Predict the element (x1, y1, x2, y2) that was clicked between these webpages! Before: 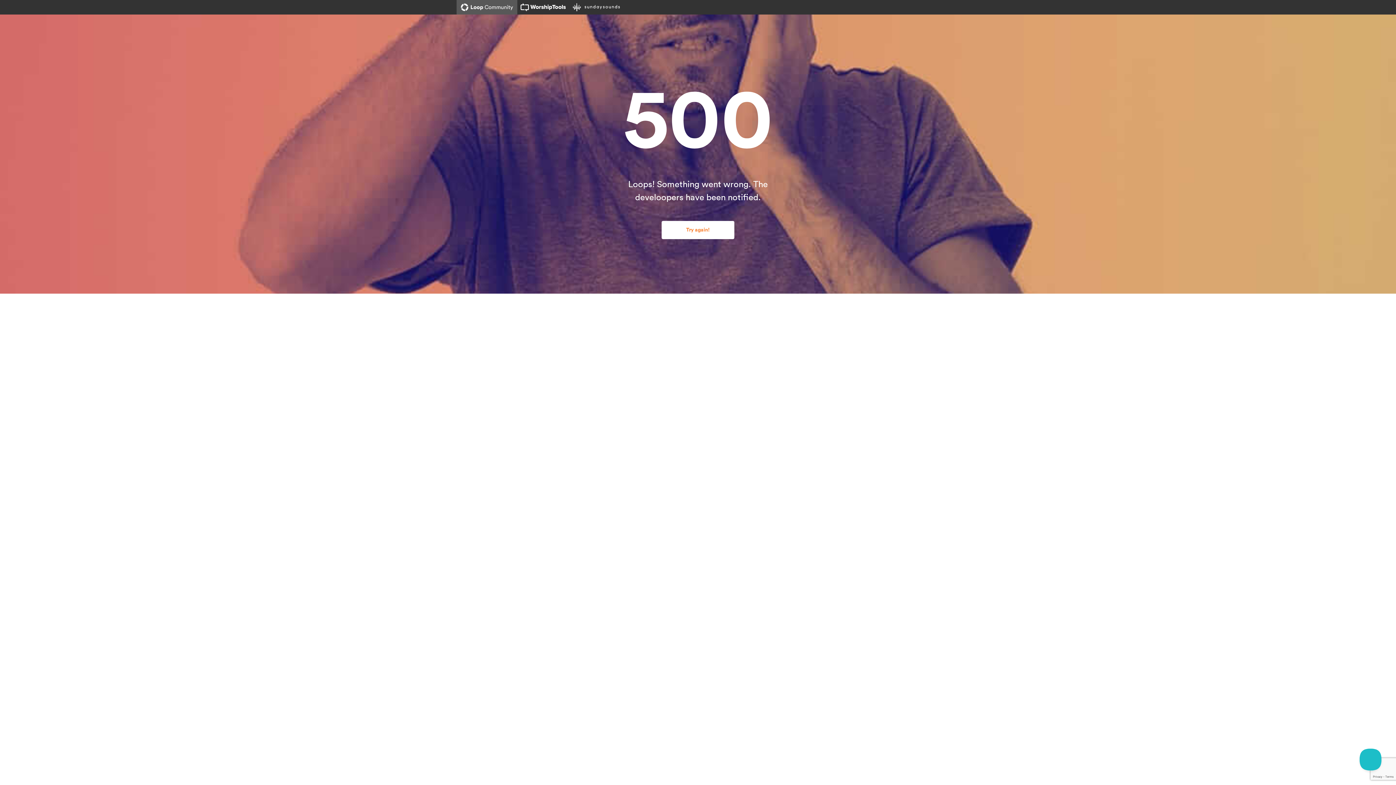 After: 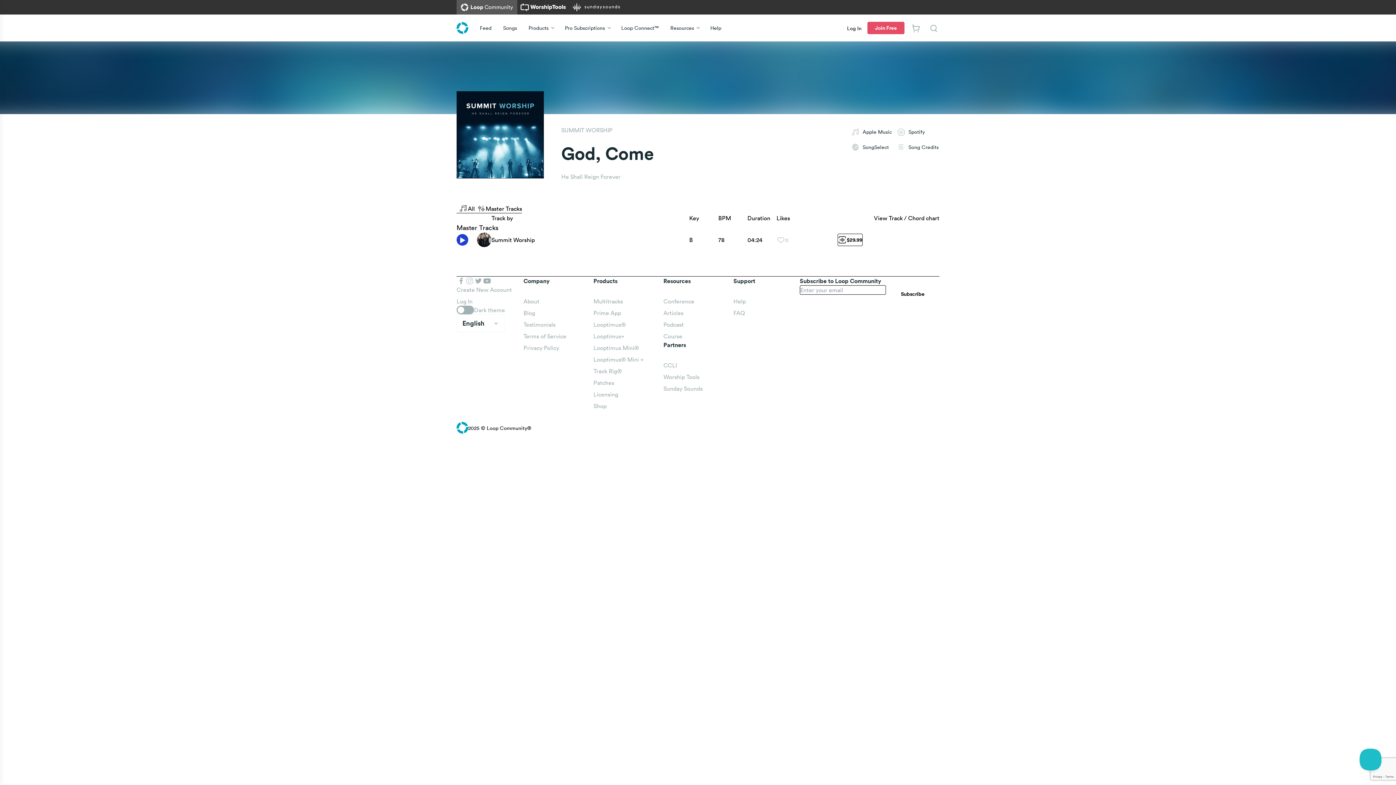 Action: label: Try again! bbox: (661, 221, 734, 239)